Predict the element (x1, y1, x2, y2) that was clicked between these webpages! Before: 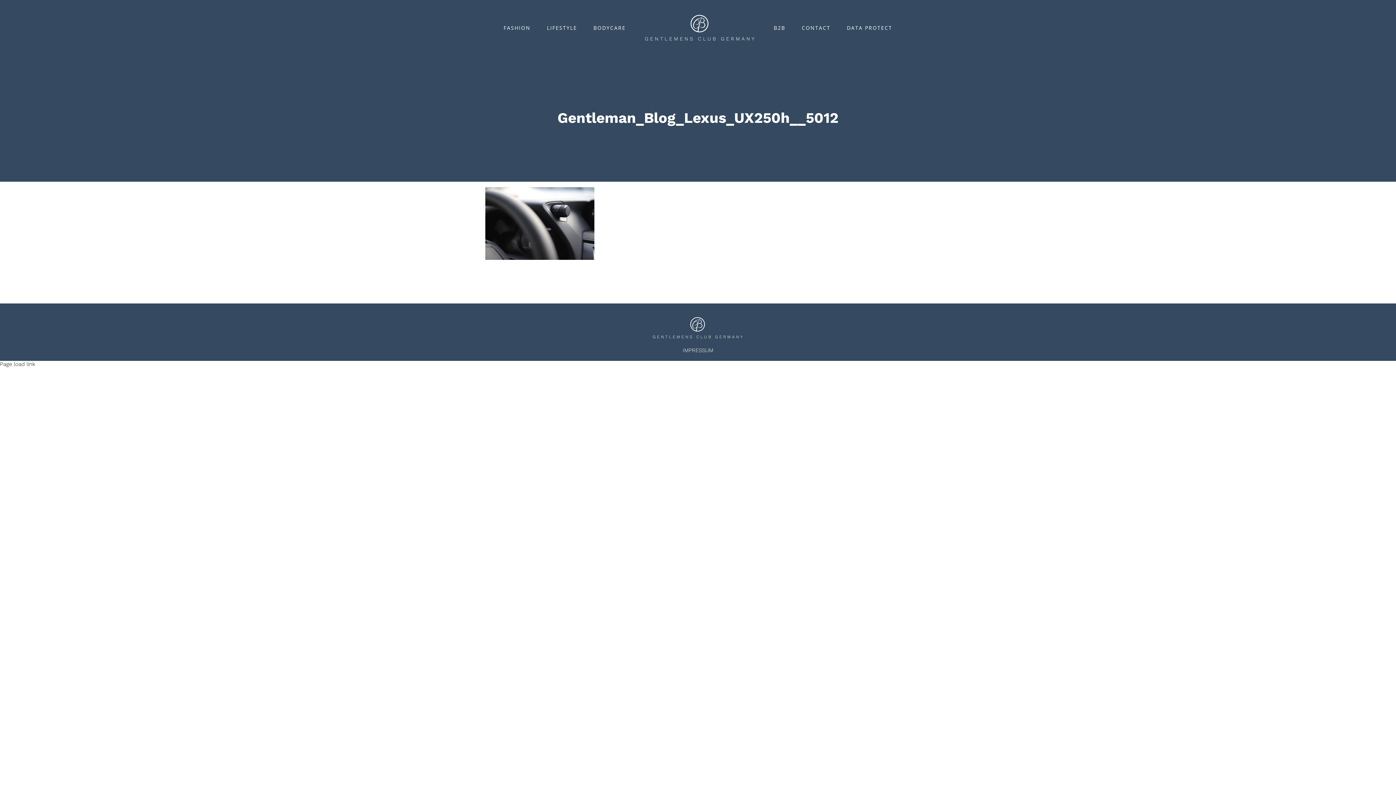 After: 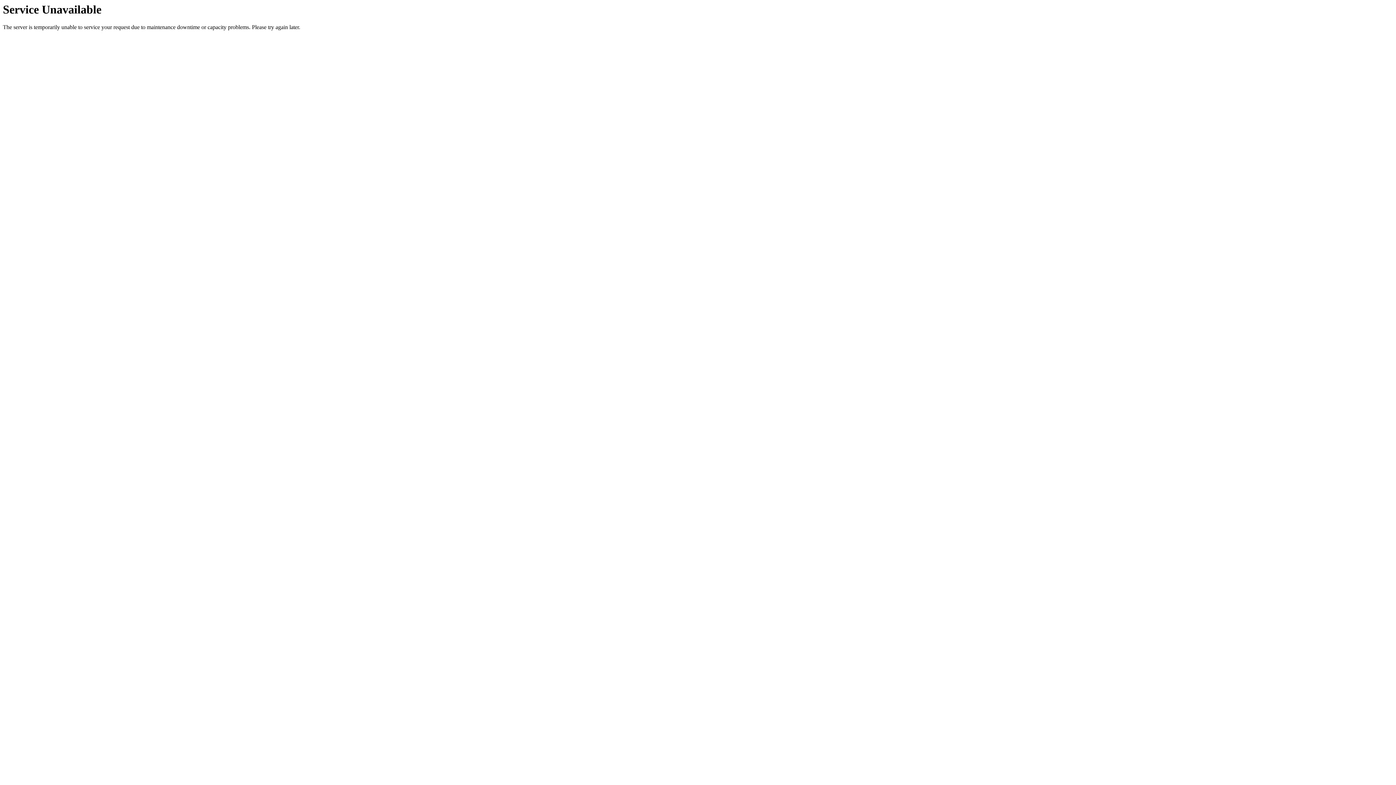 Action: bbox: (682, 347, 713, 353) label: IMPRESSUM